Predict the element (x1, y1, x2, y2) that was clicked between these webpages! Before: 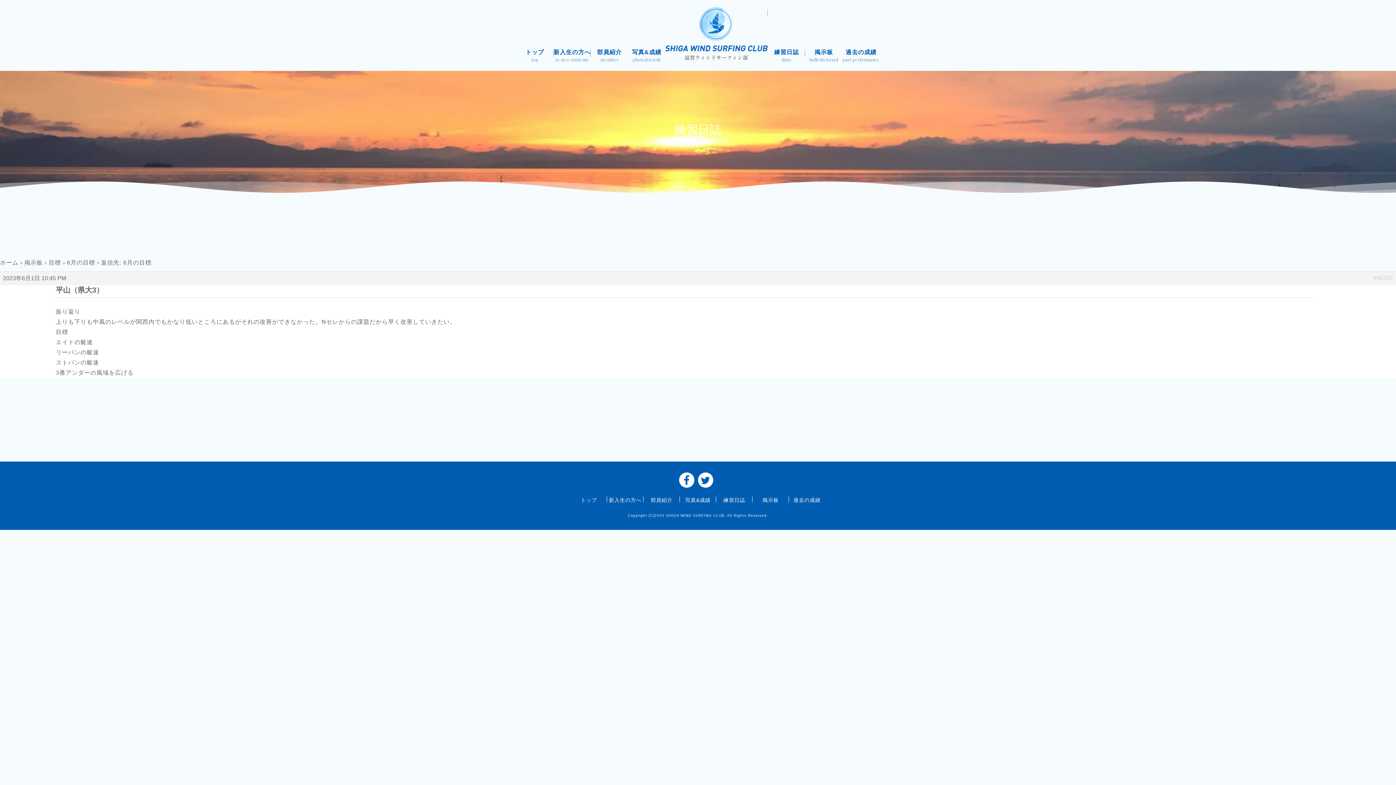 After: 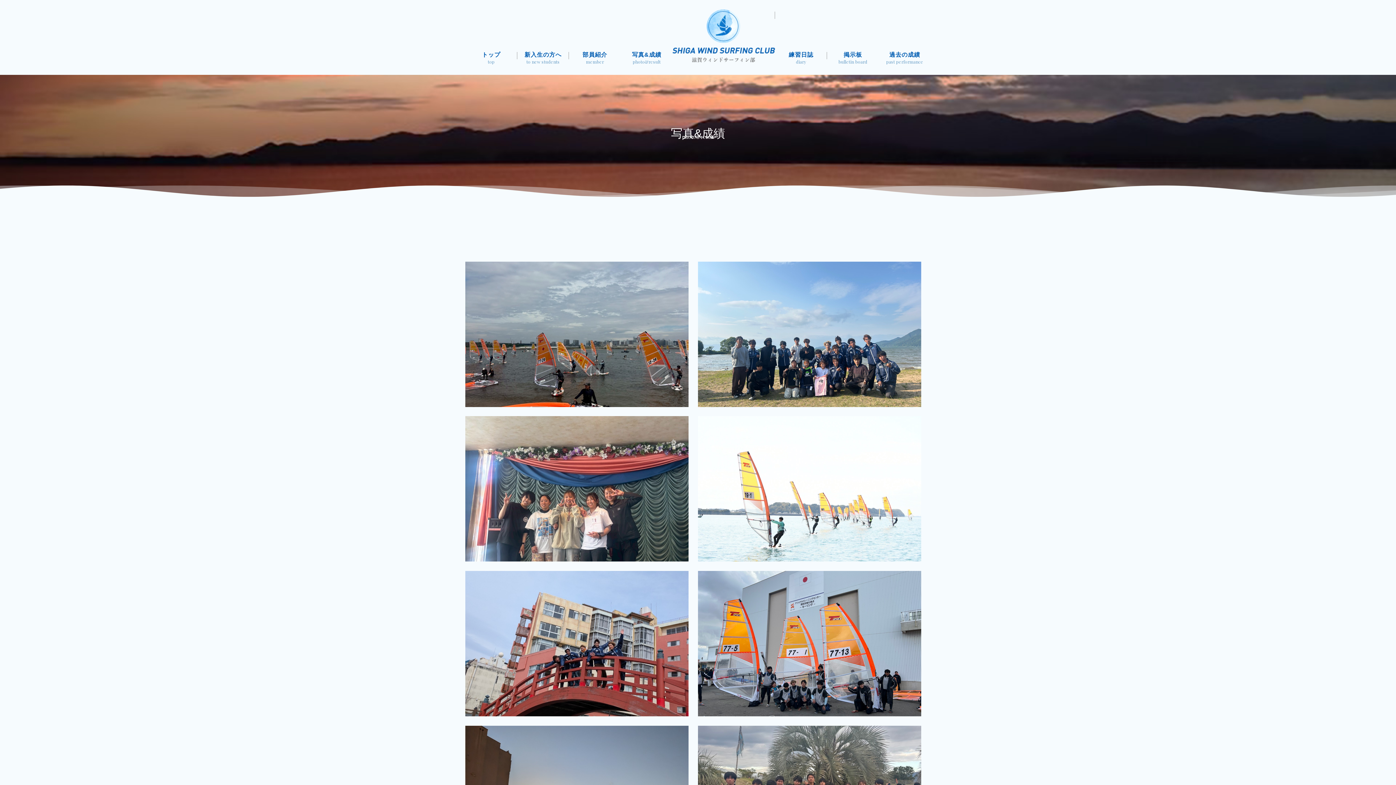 Action: label: 写真&成績
photo&result bbox: (628, 47, 665, 63)